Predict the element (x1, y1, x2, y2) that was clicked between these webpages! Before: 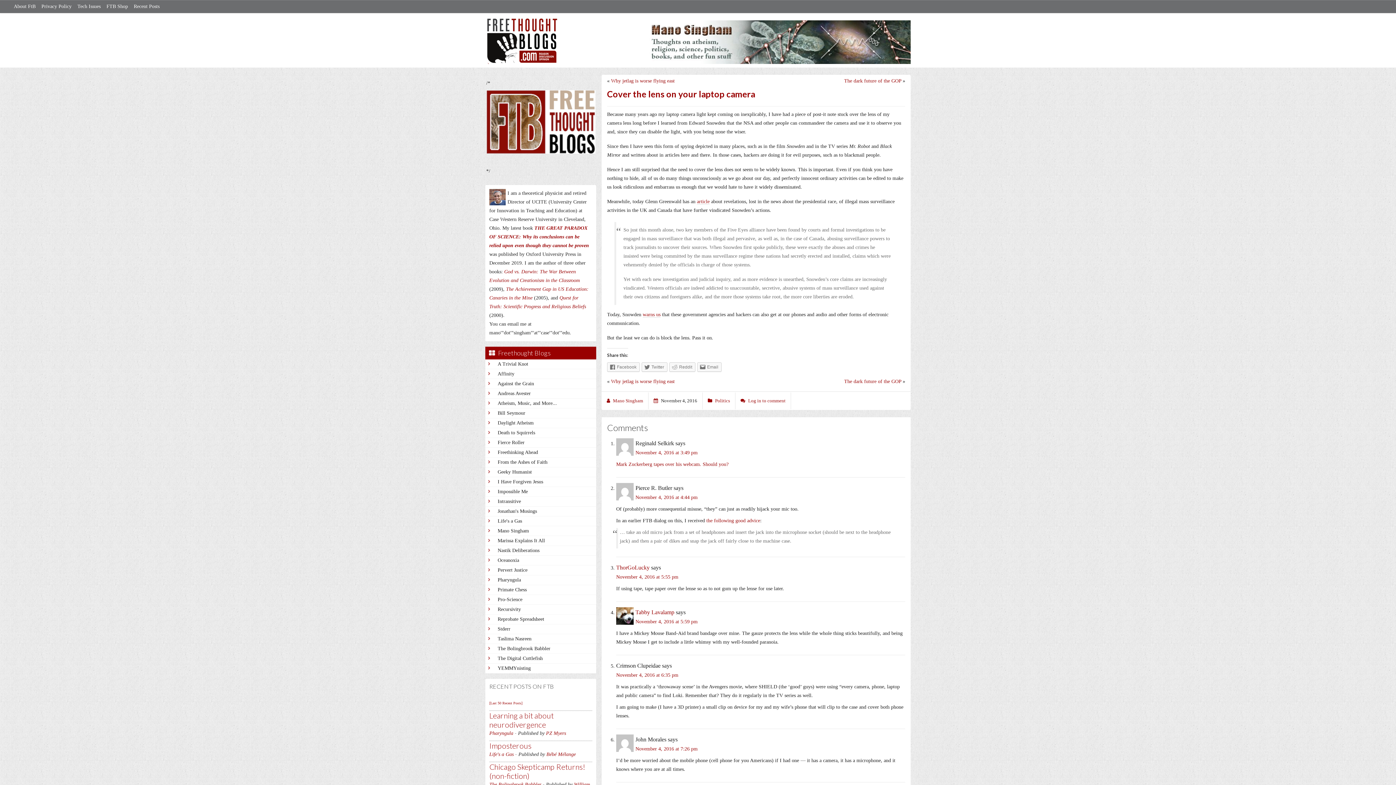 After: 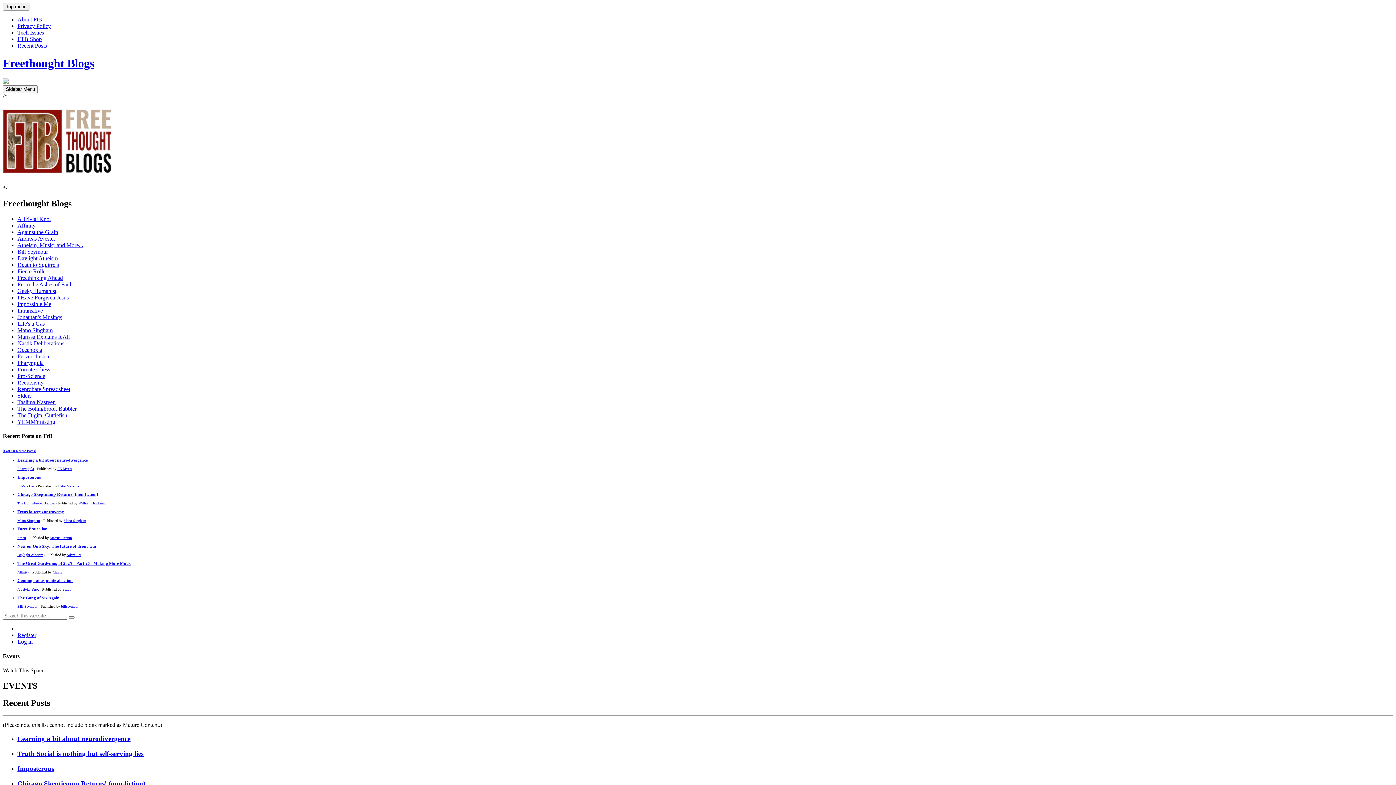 Action: bbox: (489, 701, 522, 705) label: [Last 50 Recent Posts]